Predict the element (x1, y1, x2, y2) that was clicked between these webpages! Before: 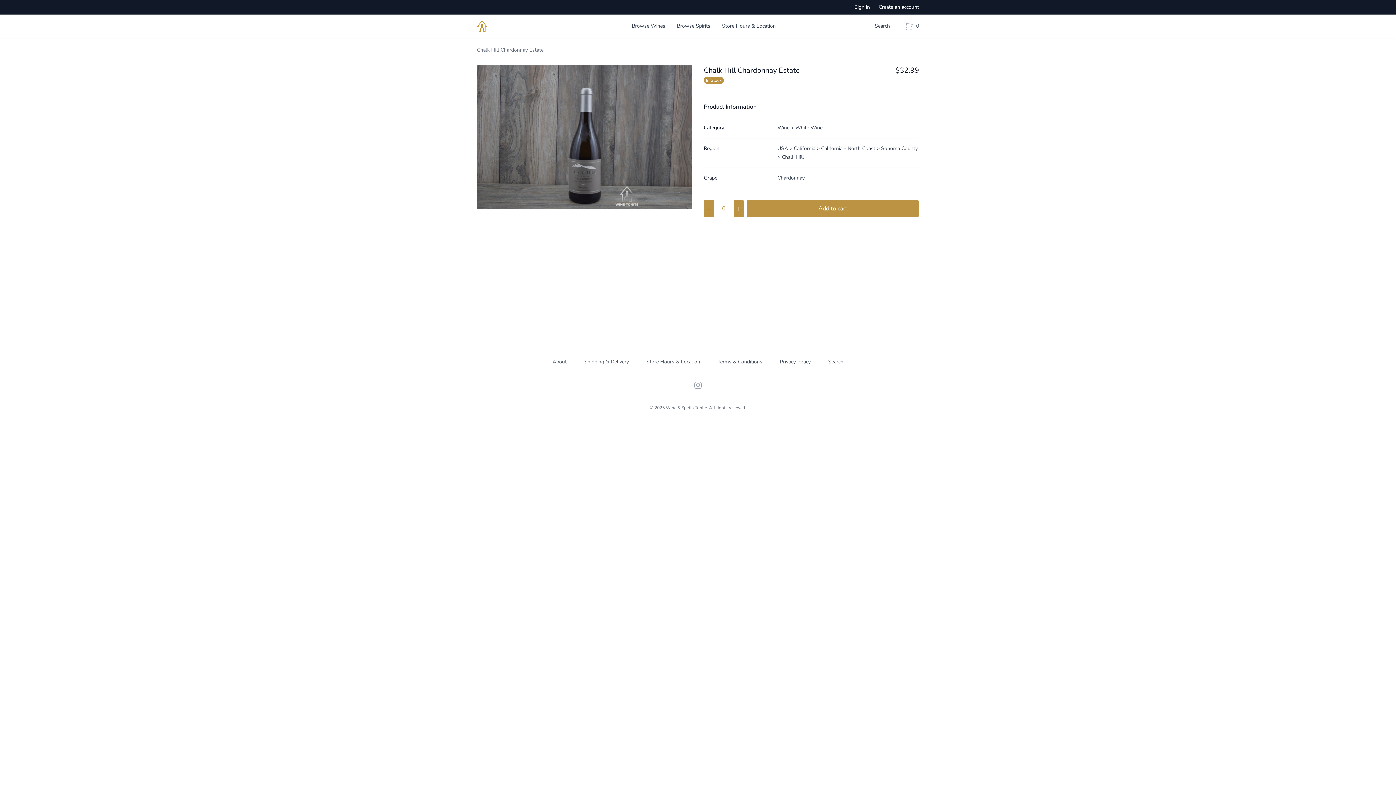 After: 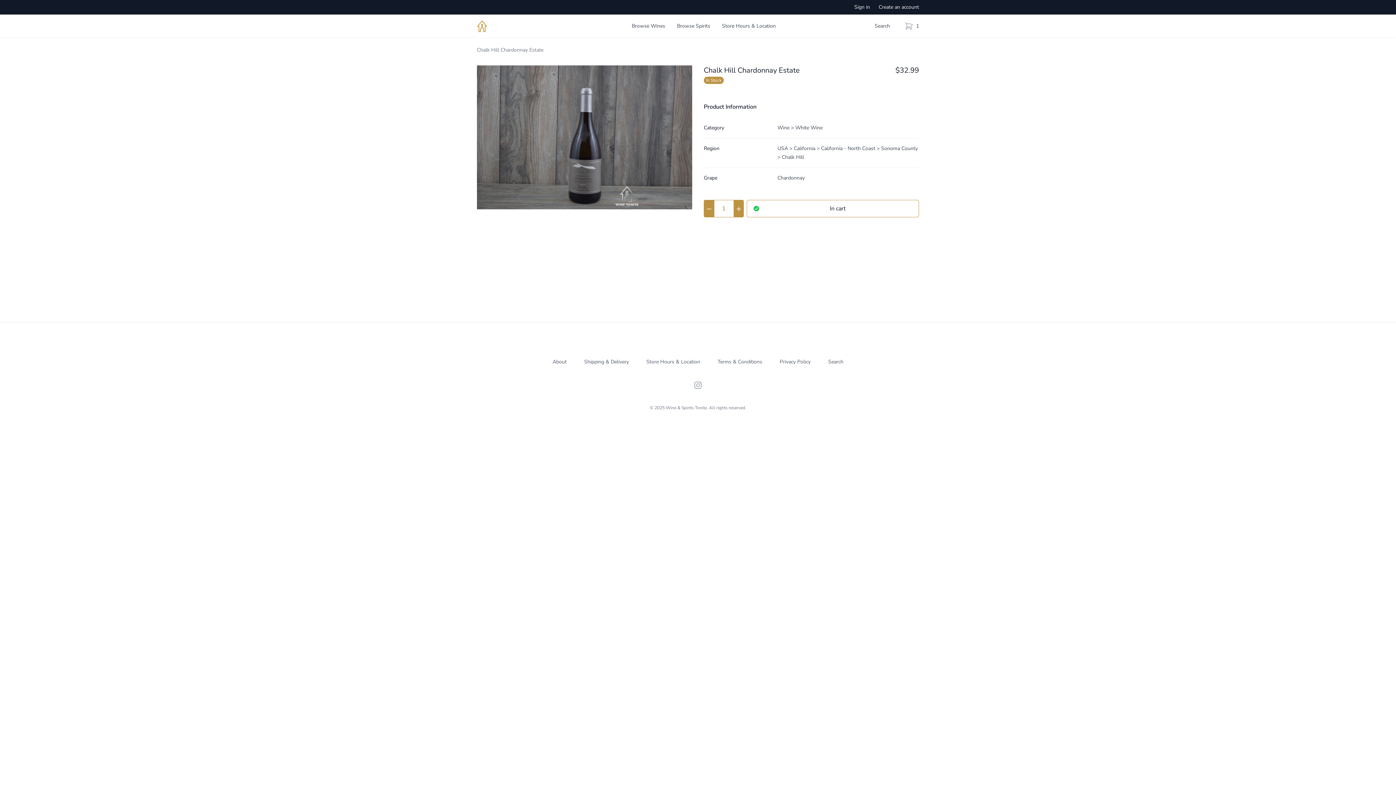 Action: bbox: (747, 200, 919, 217) label: Add to cart